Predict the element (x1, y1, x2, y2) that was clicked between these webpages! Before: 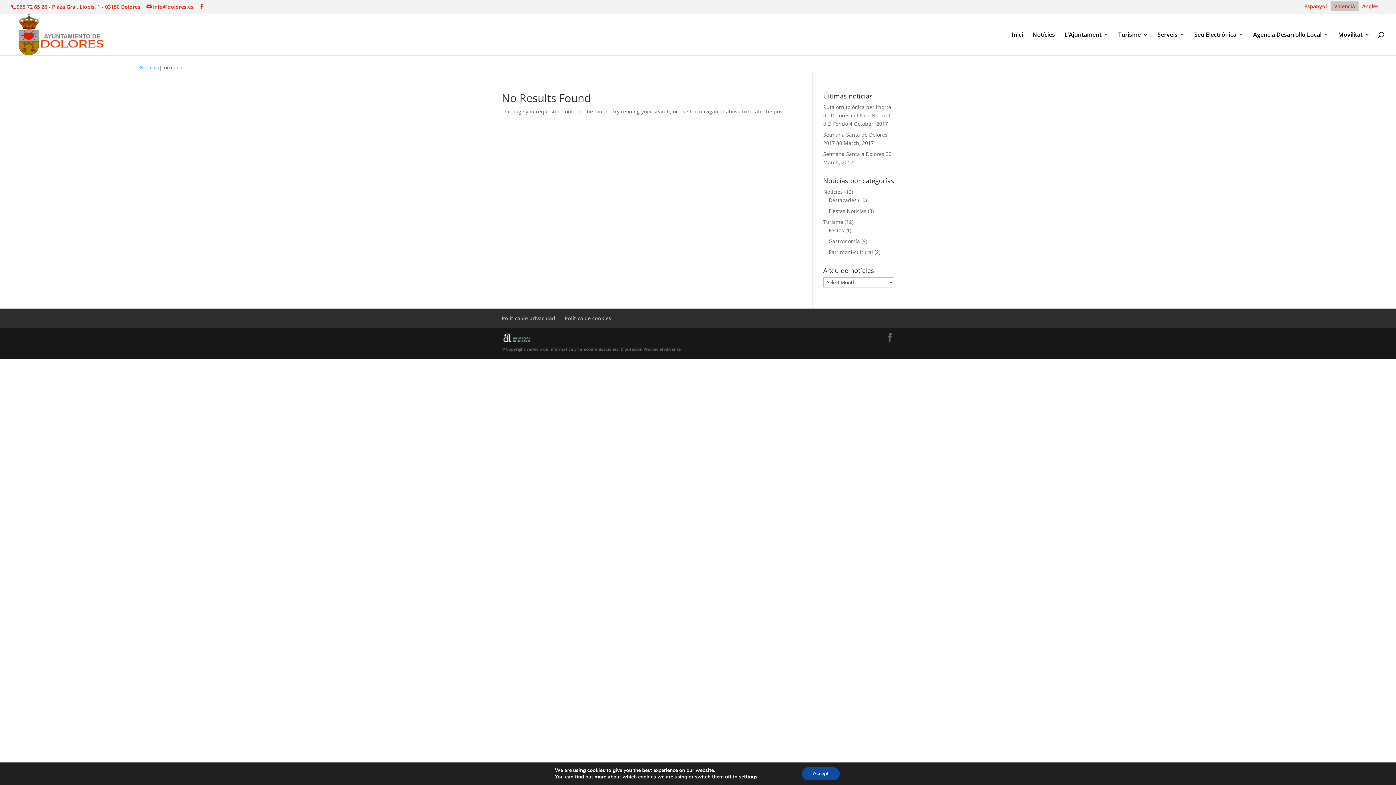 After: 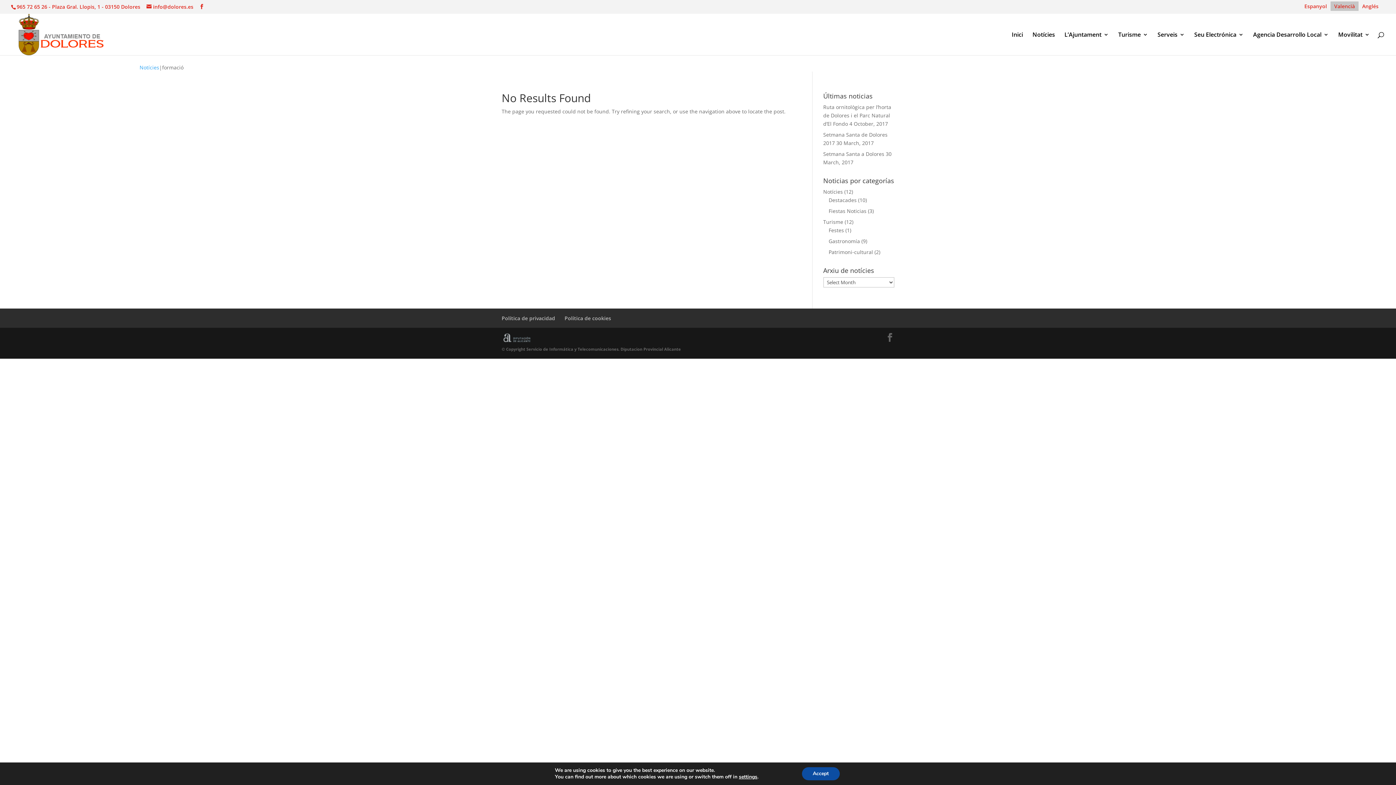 Action: bbox: (501, 338, 534, 343)